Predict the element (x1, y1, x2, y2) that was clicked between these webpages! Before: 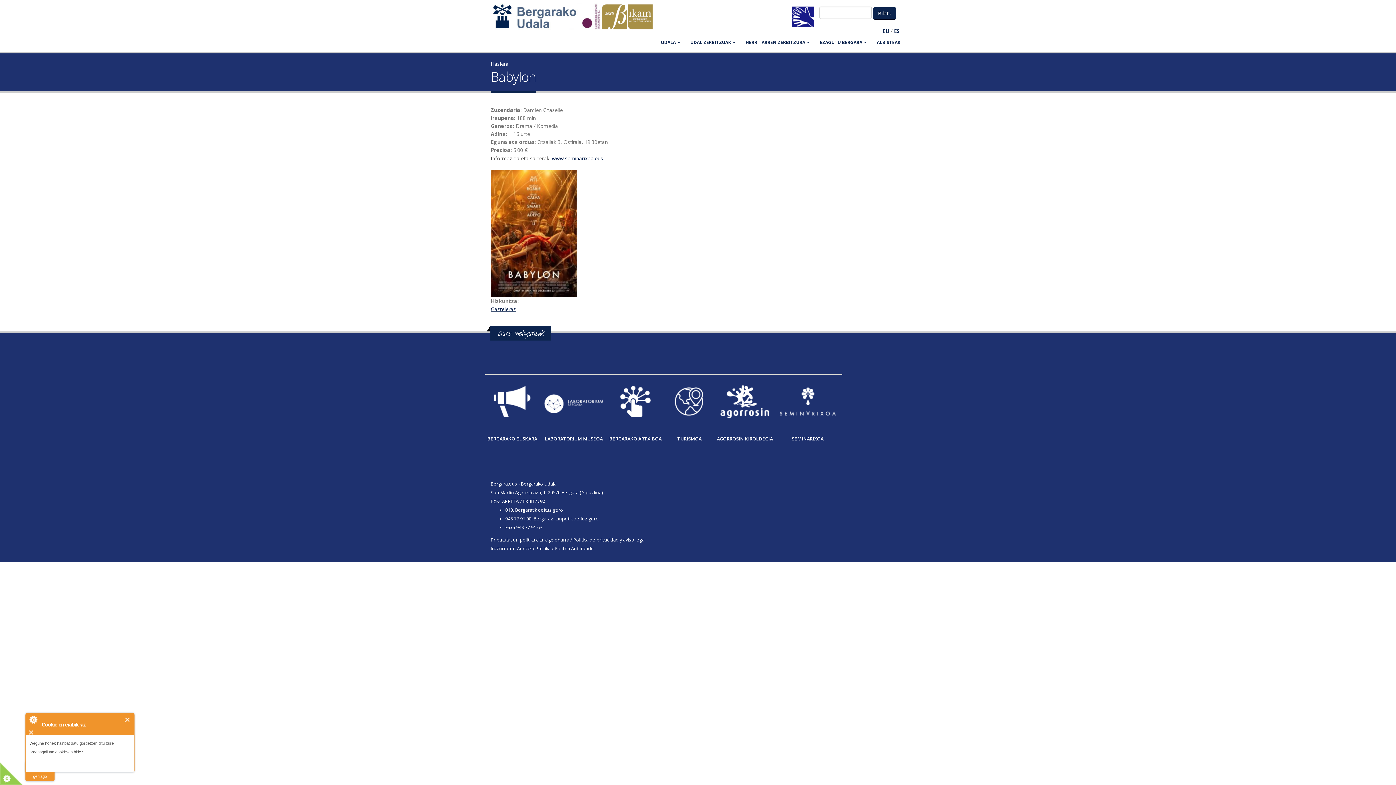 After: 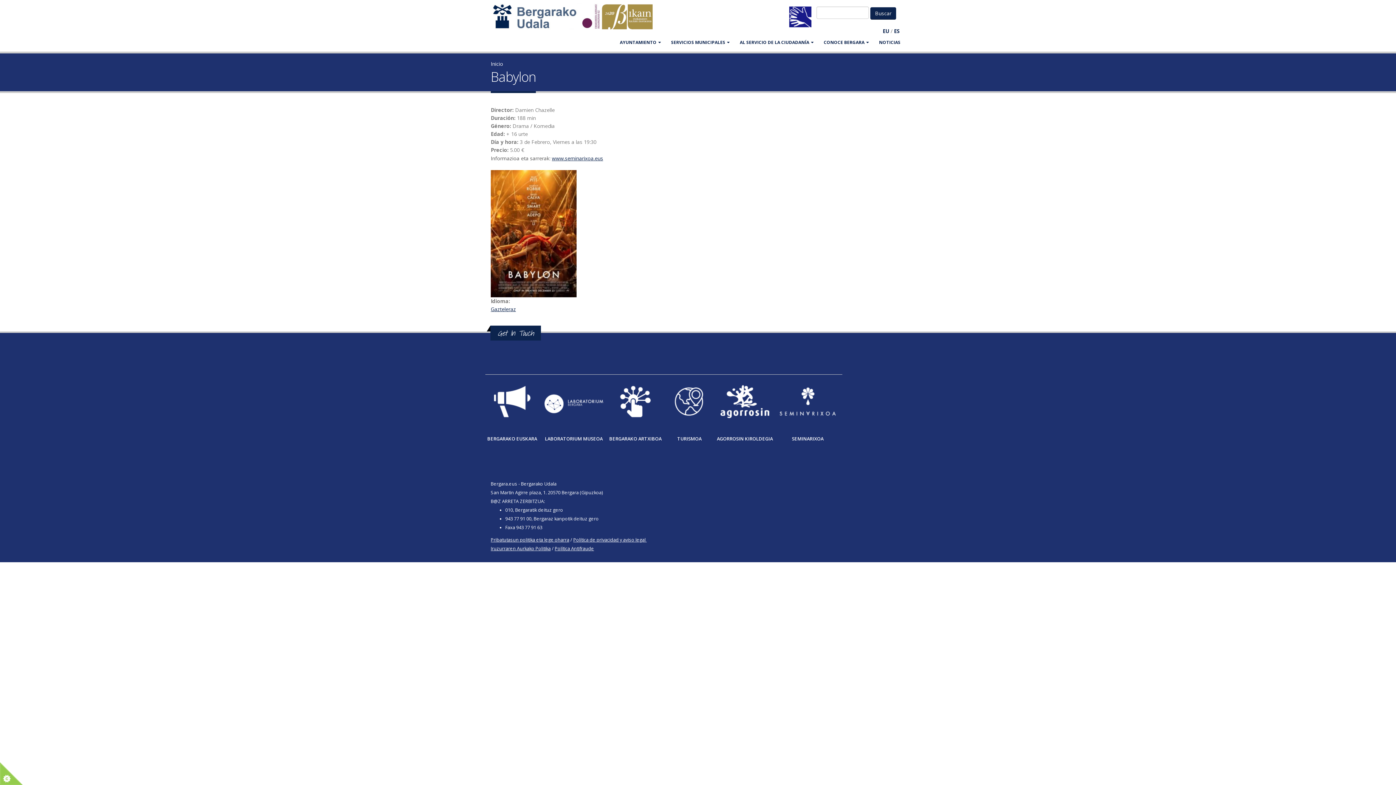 Action: label: ES bbox: (894, 27, 900, 34)